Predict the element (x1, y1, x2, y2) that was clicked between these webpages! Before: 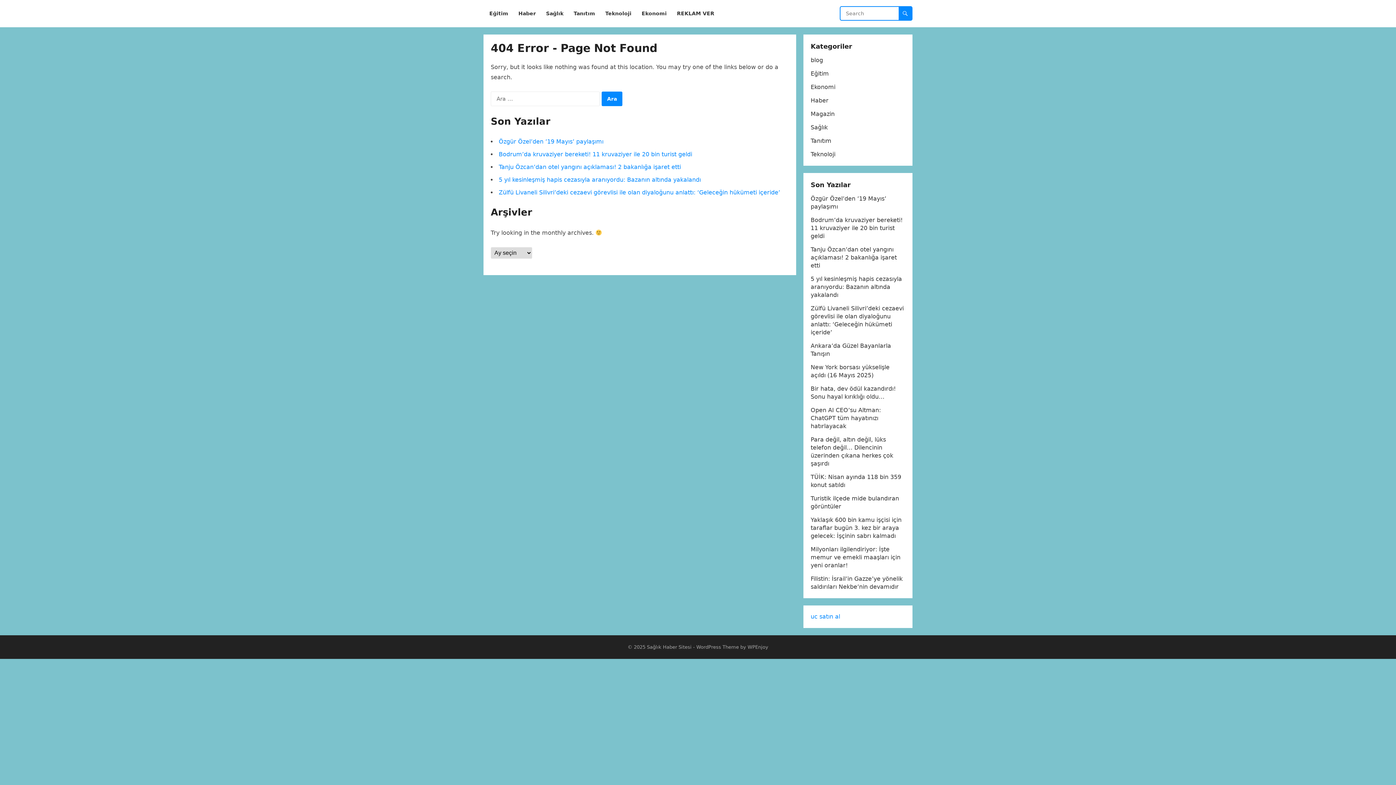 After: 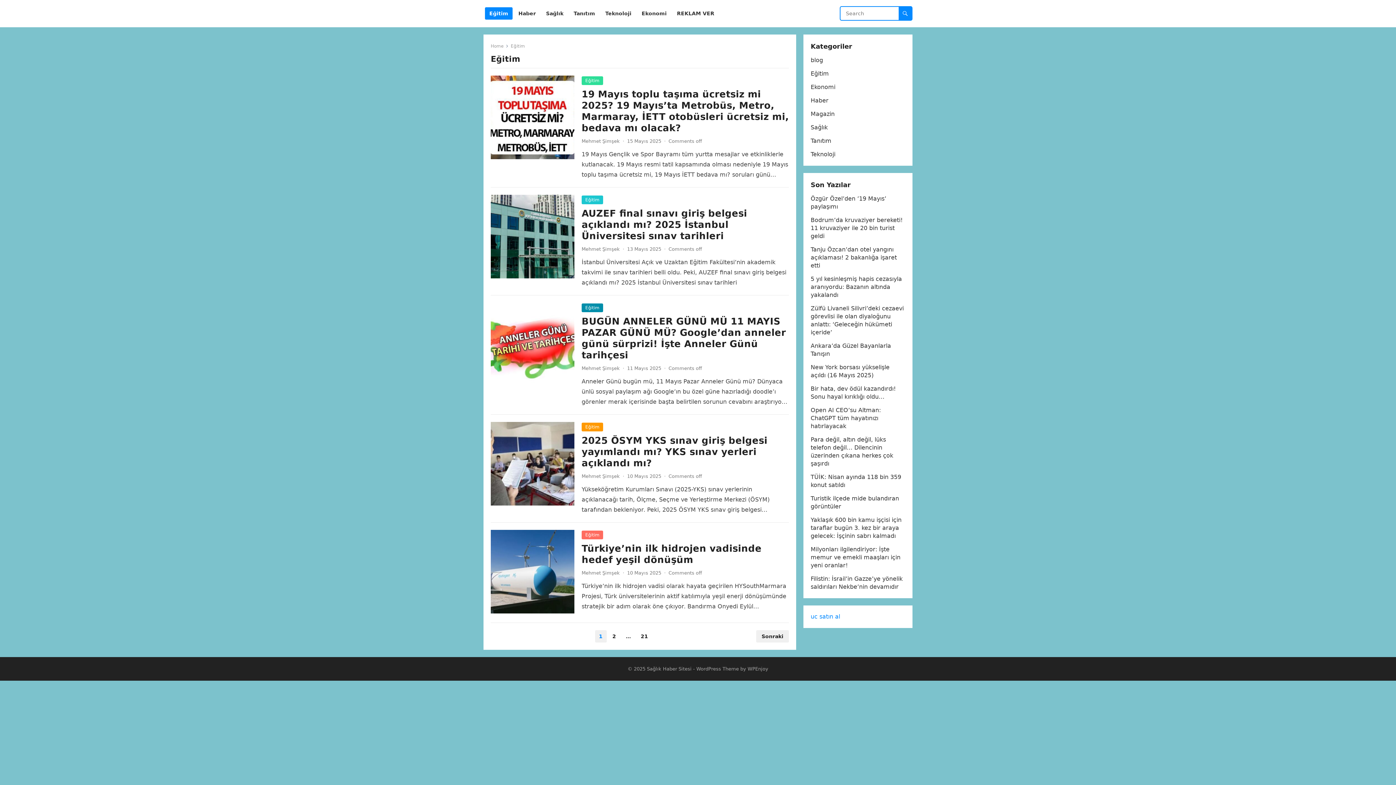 Action: bbox: (810, 70, 829, 77) label: Eğitim